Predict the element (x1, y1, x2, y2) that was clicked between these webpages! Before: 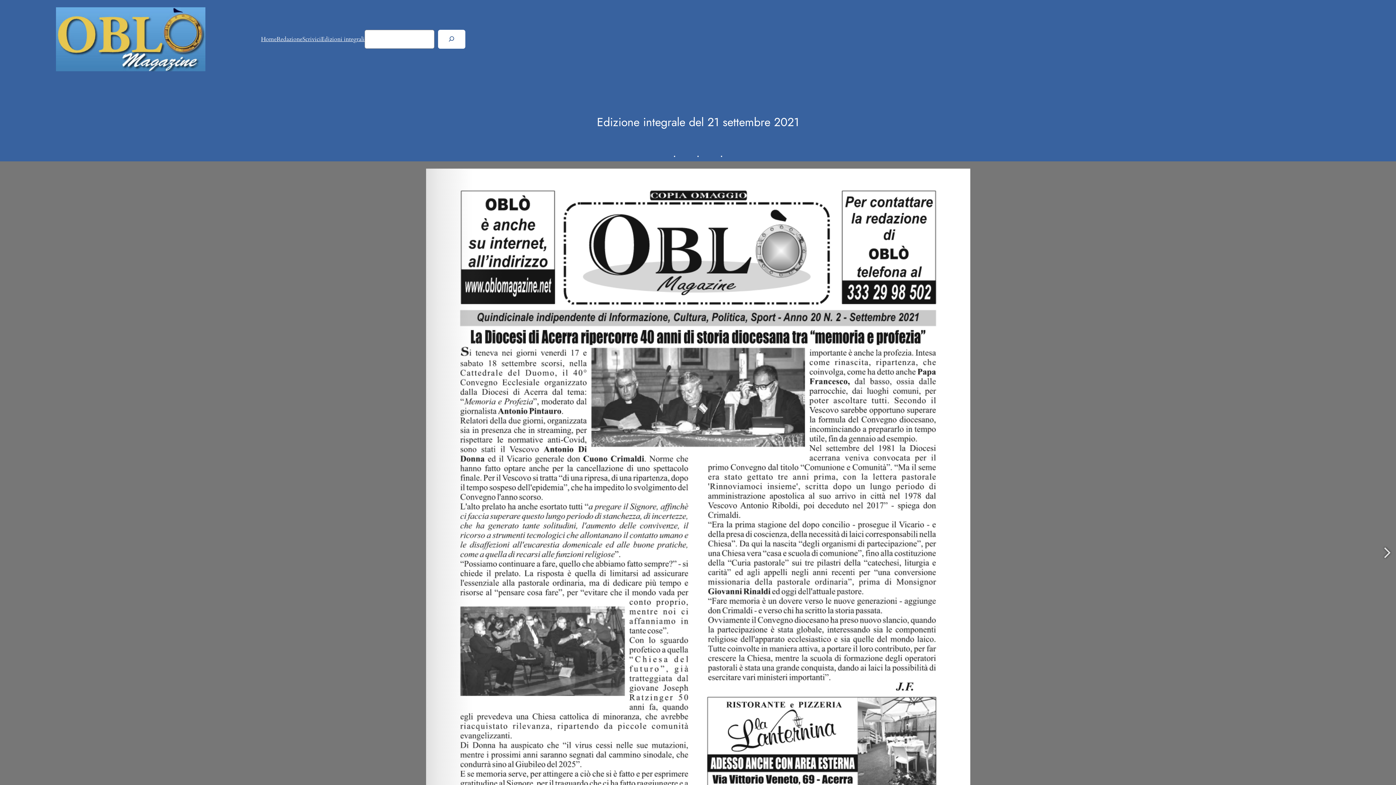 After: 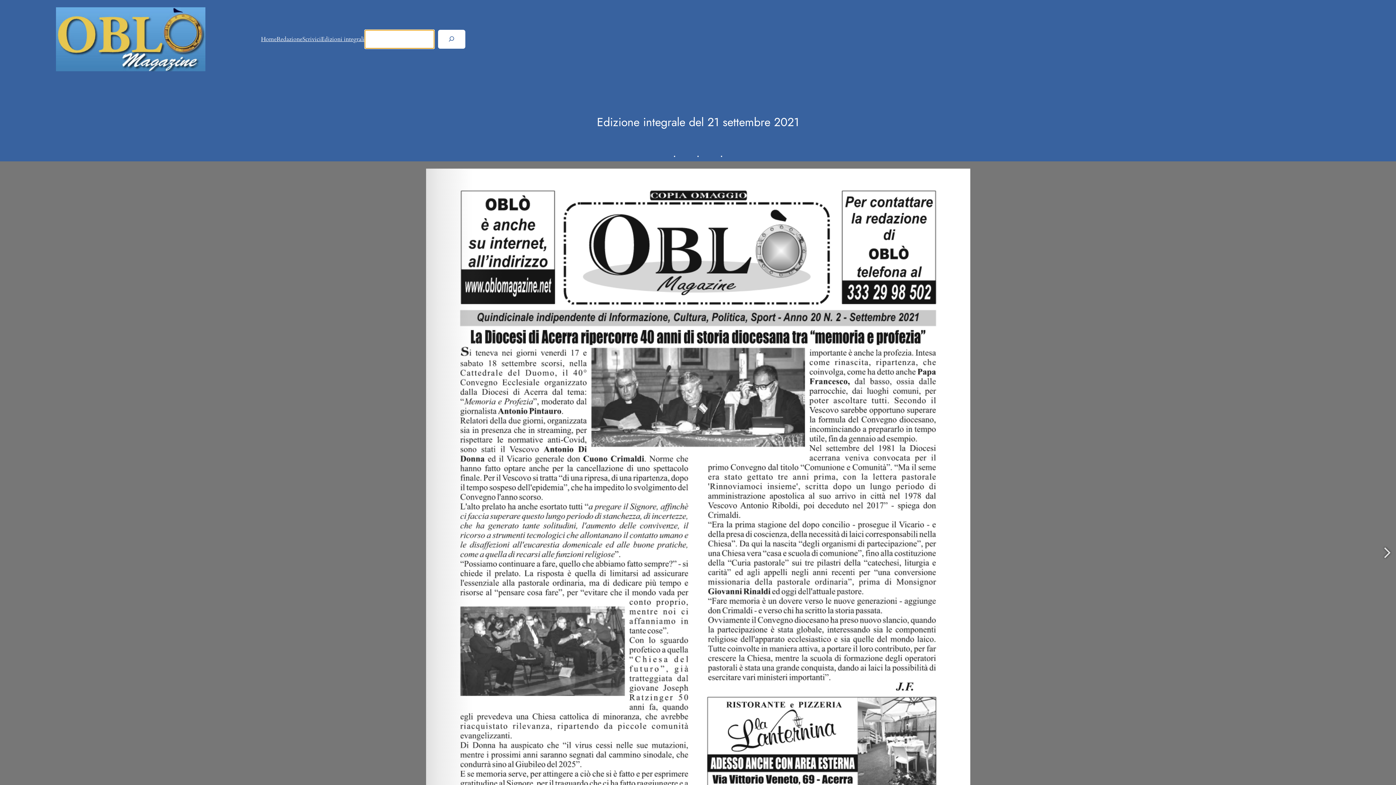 Action: bbox: (438, 29, 465, 48) label: Cerca